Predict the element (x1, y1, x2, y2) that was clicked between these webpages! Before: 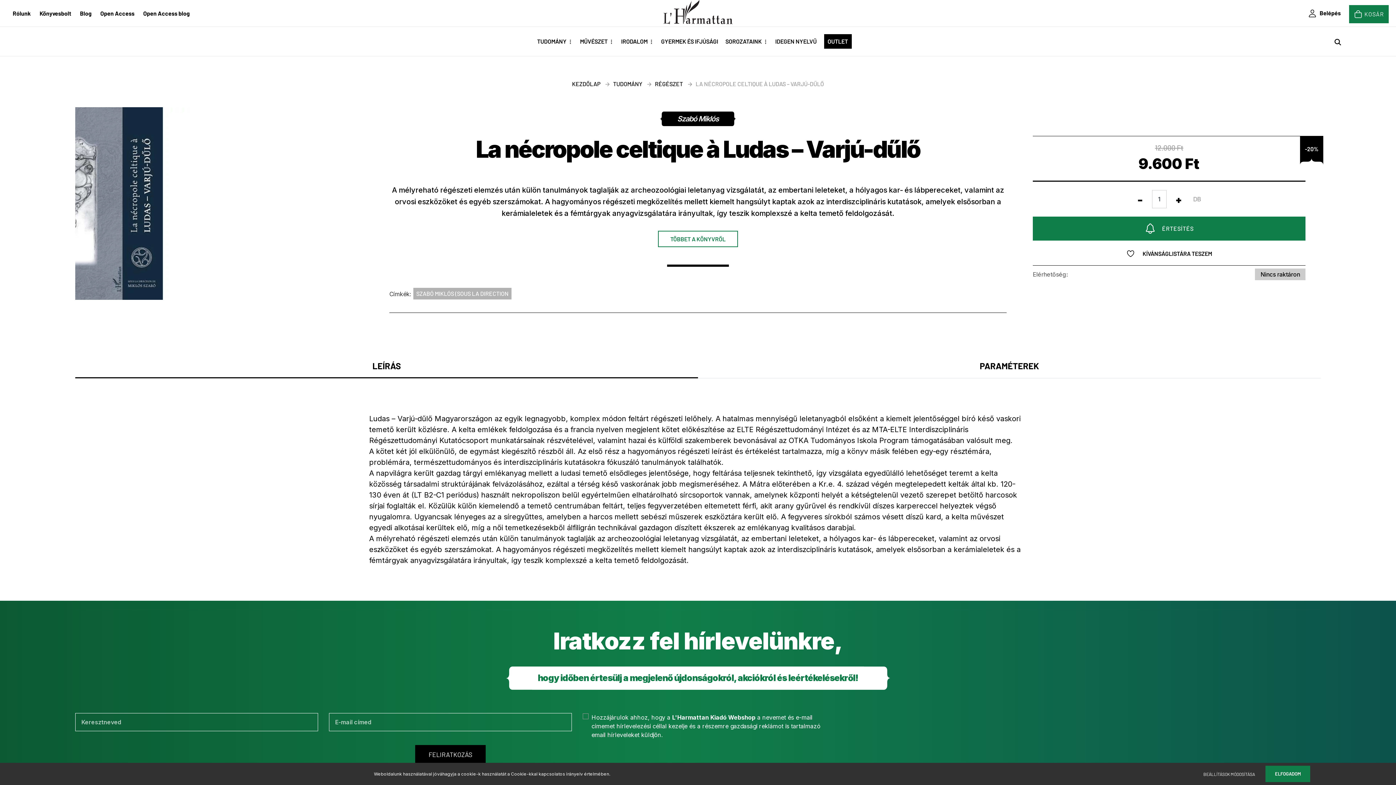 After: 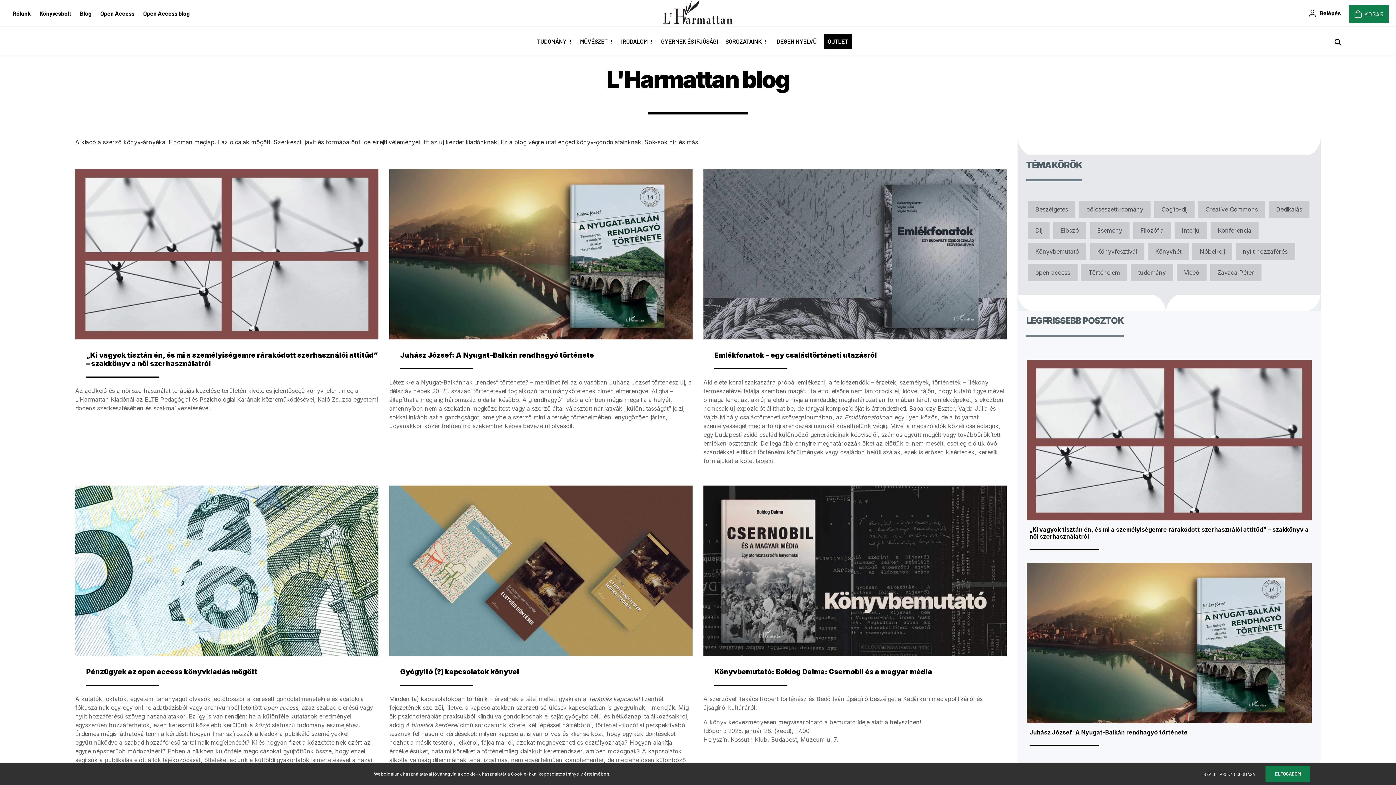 Action: bbox: (80, 8, 100, 17) label: Blog